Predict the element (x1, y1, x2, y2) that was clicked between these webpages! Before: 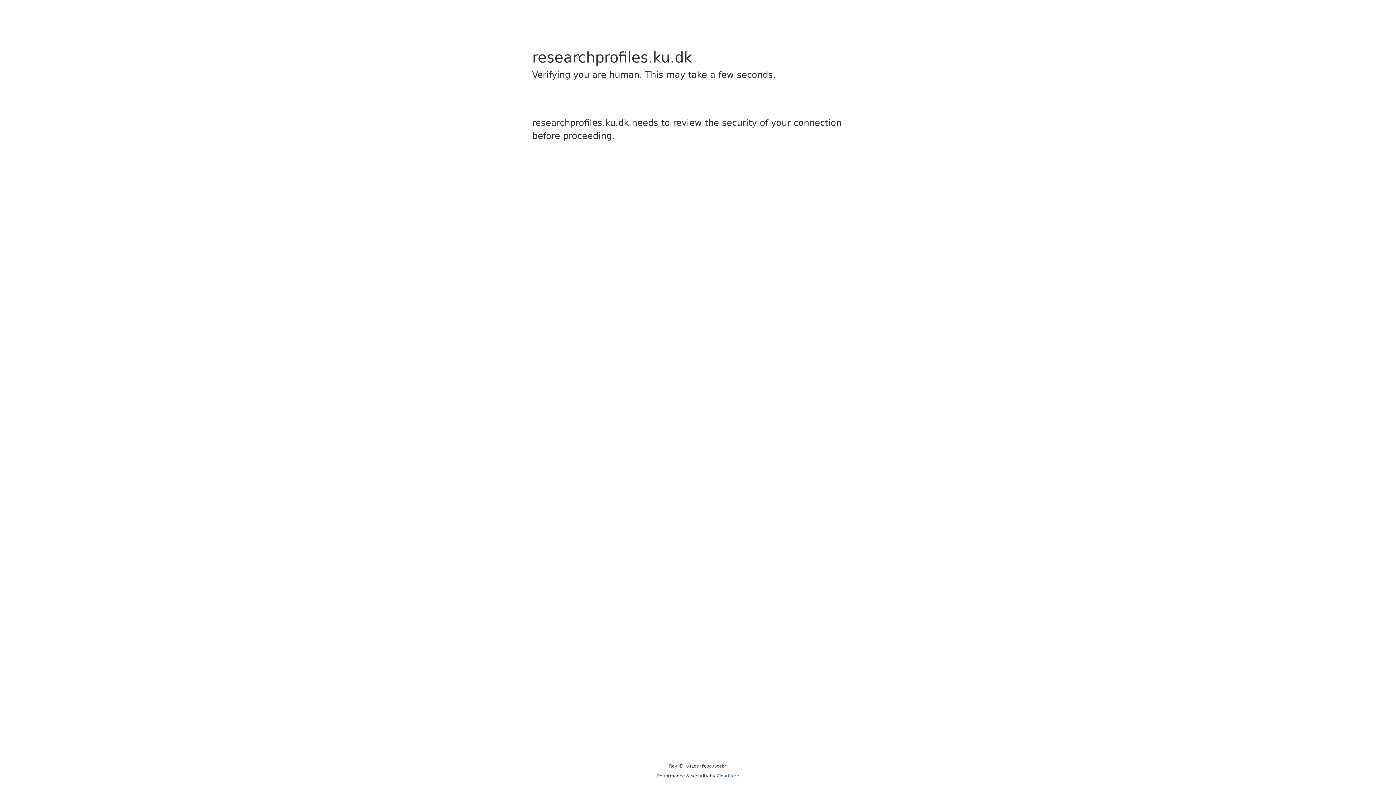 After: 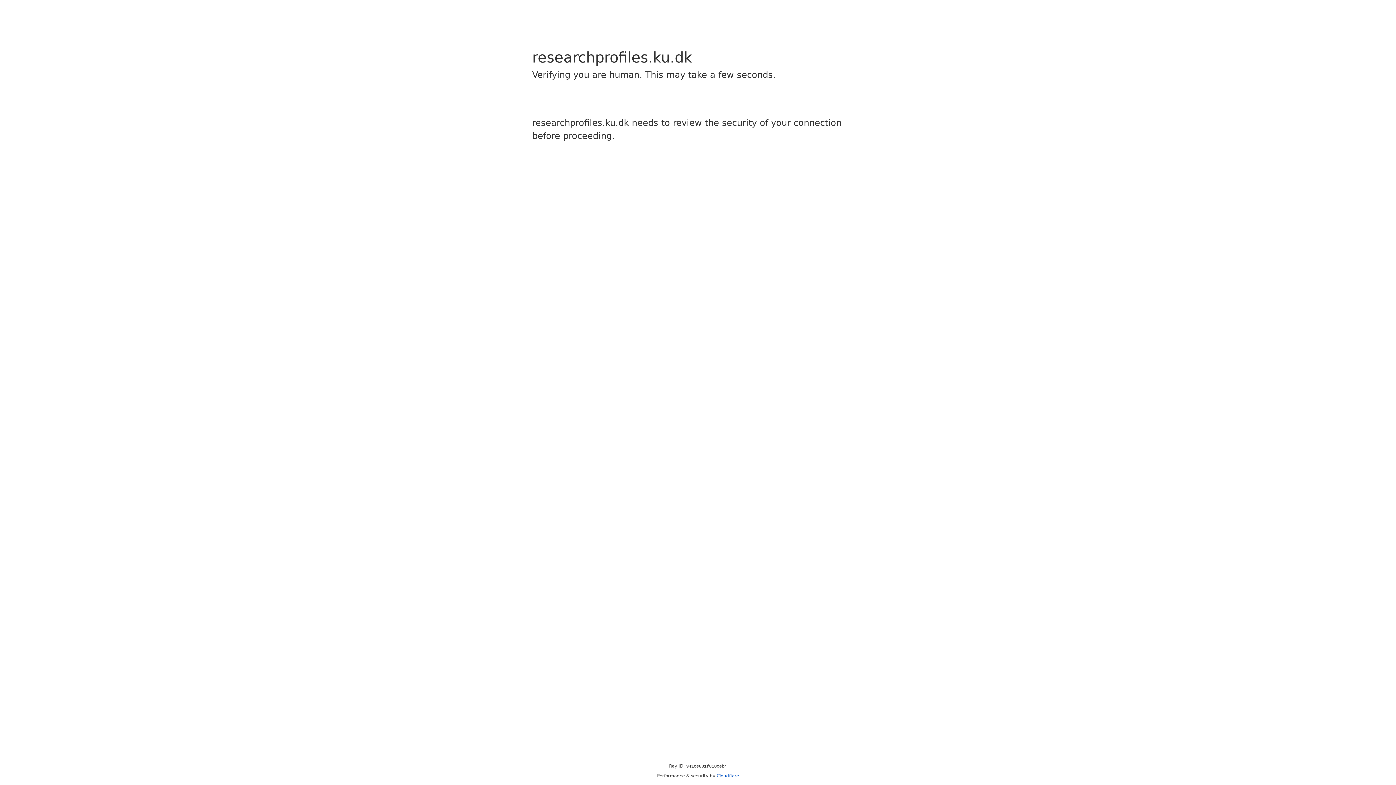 Action: bbox: (716, 773, 739, 778) label: Cloudflare